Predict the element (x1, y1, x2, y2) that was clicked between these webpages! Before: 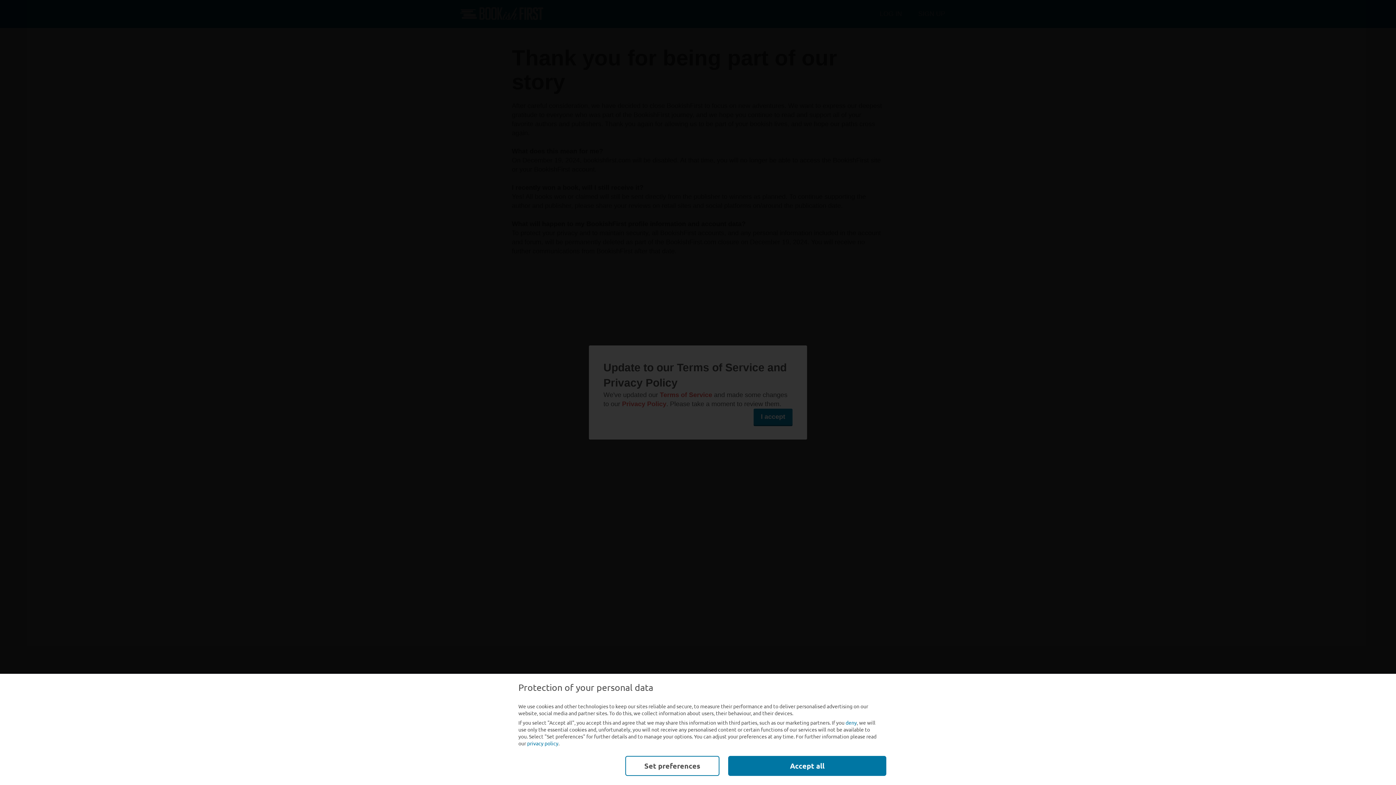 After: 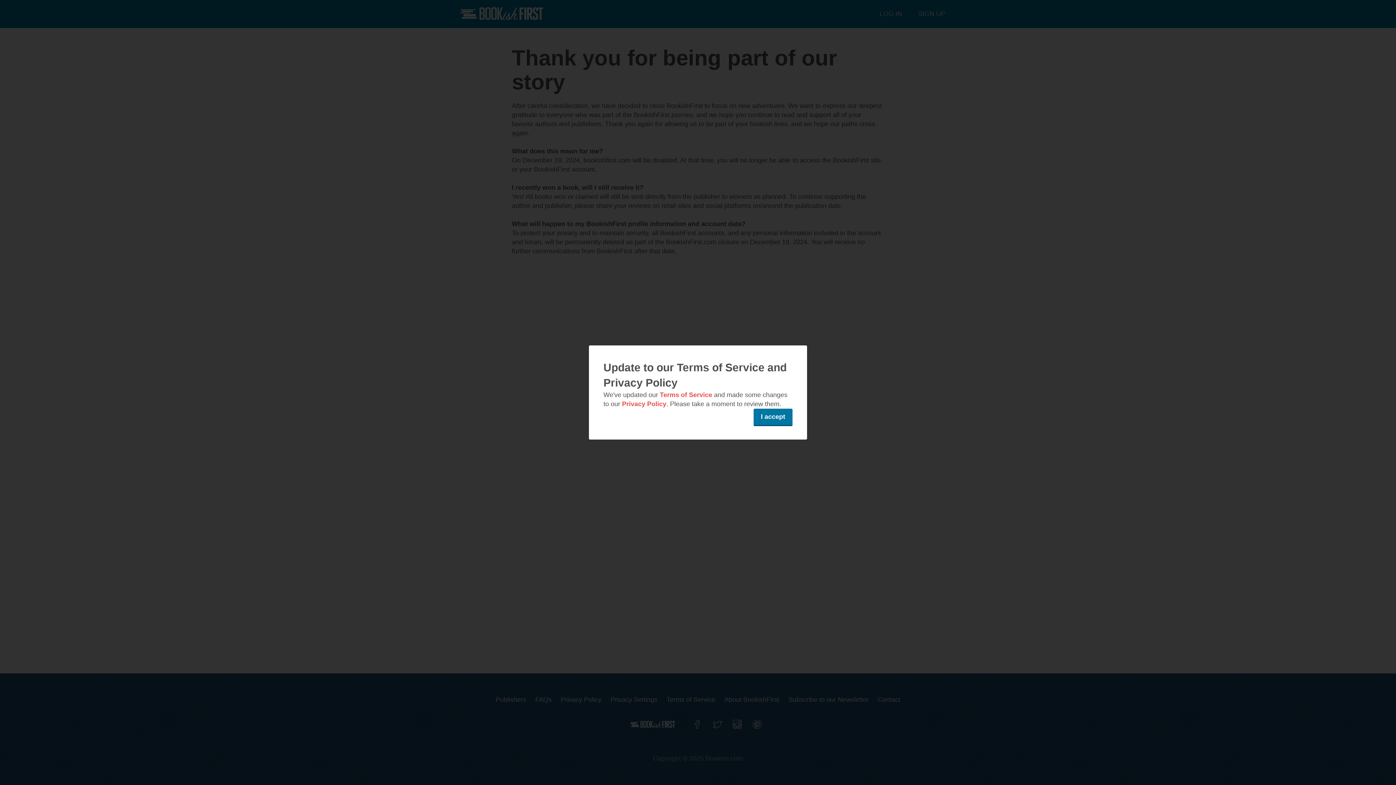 Action: label: Accept all bbox: (728, 756, 886, 776)